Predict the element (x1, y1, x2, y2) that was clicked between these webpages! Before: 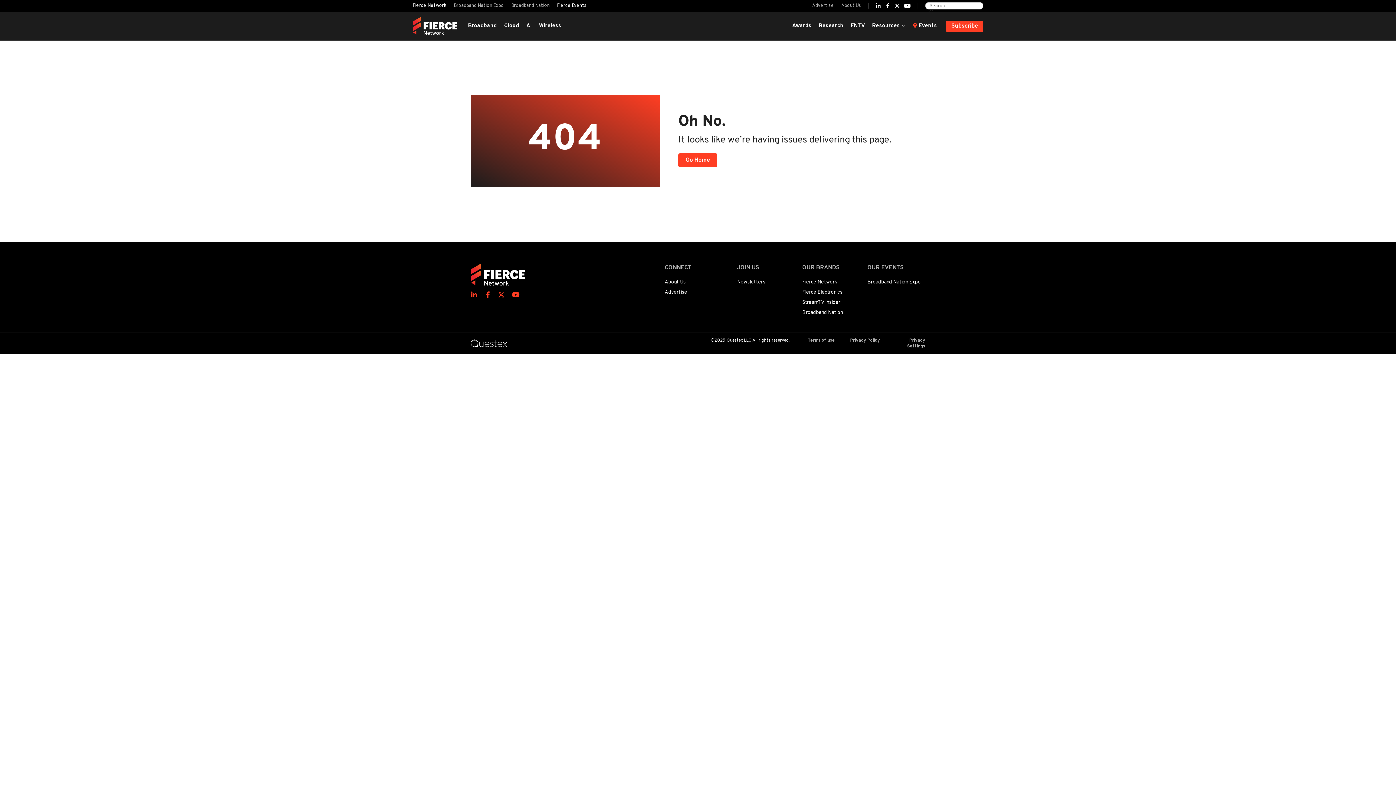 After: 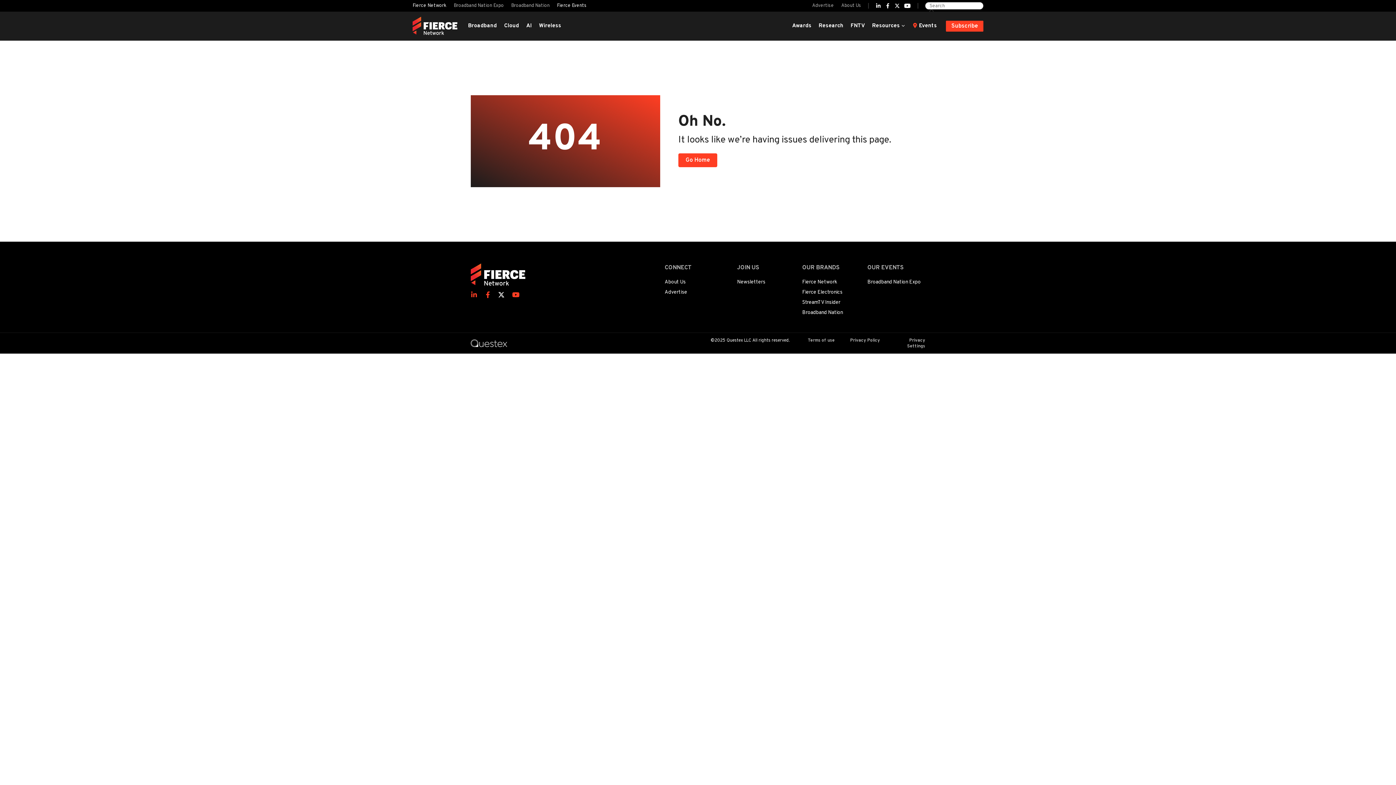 Action: bbox: (498, 291, 509, 298) label: Twitter / X